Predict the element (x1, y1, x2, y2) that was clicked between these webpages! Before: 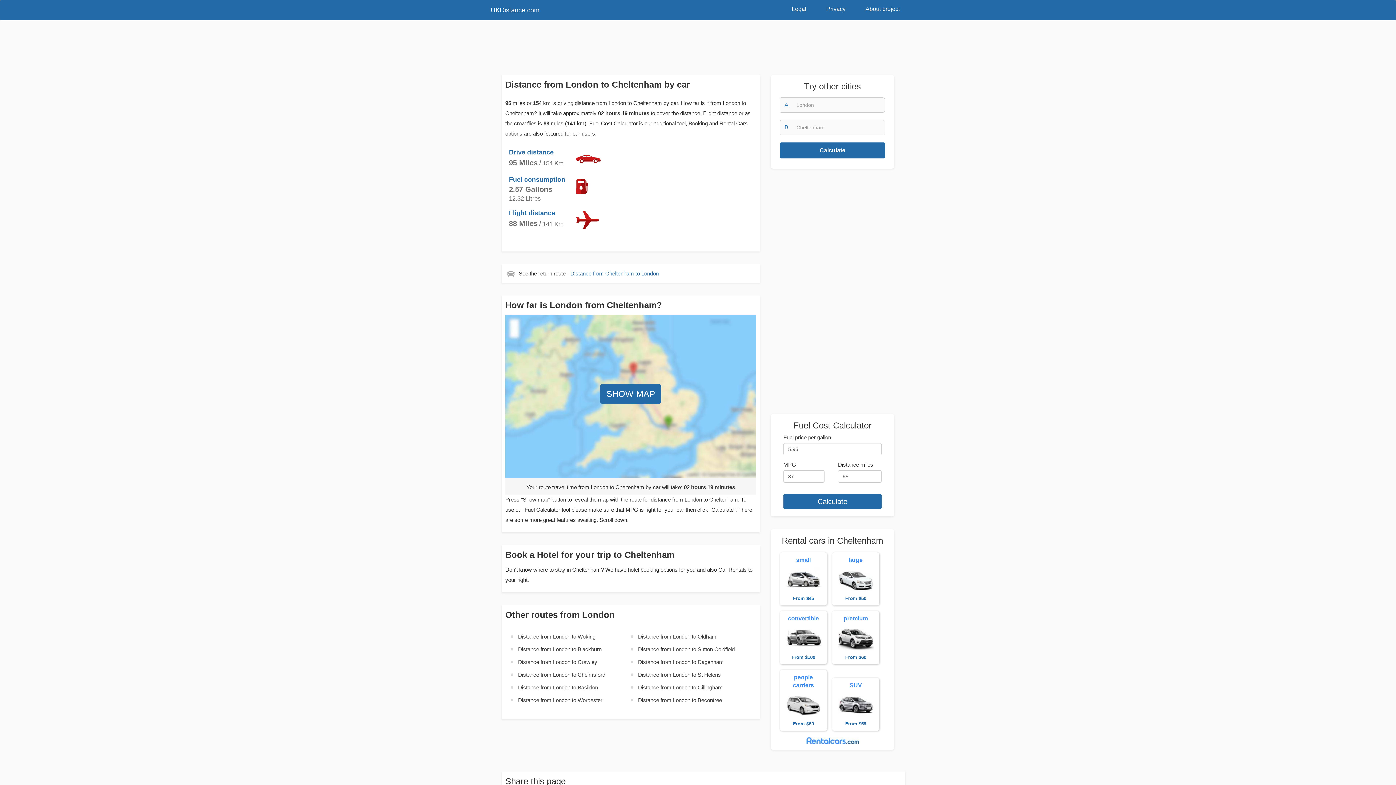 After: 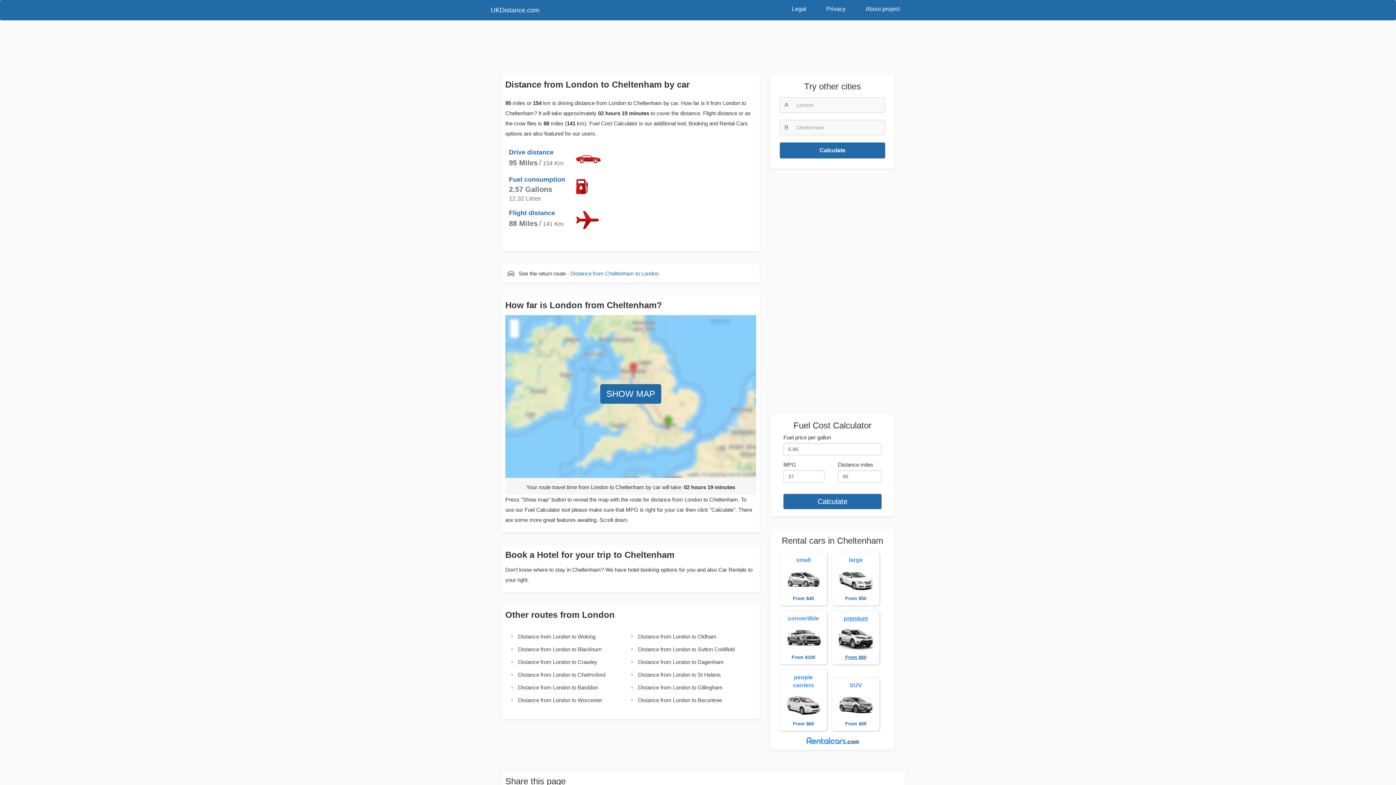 Action: bbox: (832, 611, 879, 664) label: premium  From $60